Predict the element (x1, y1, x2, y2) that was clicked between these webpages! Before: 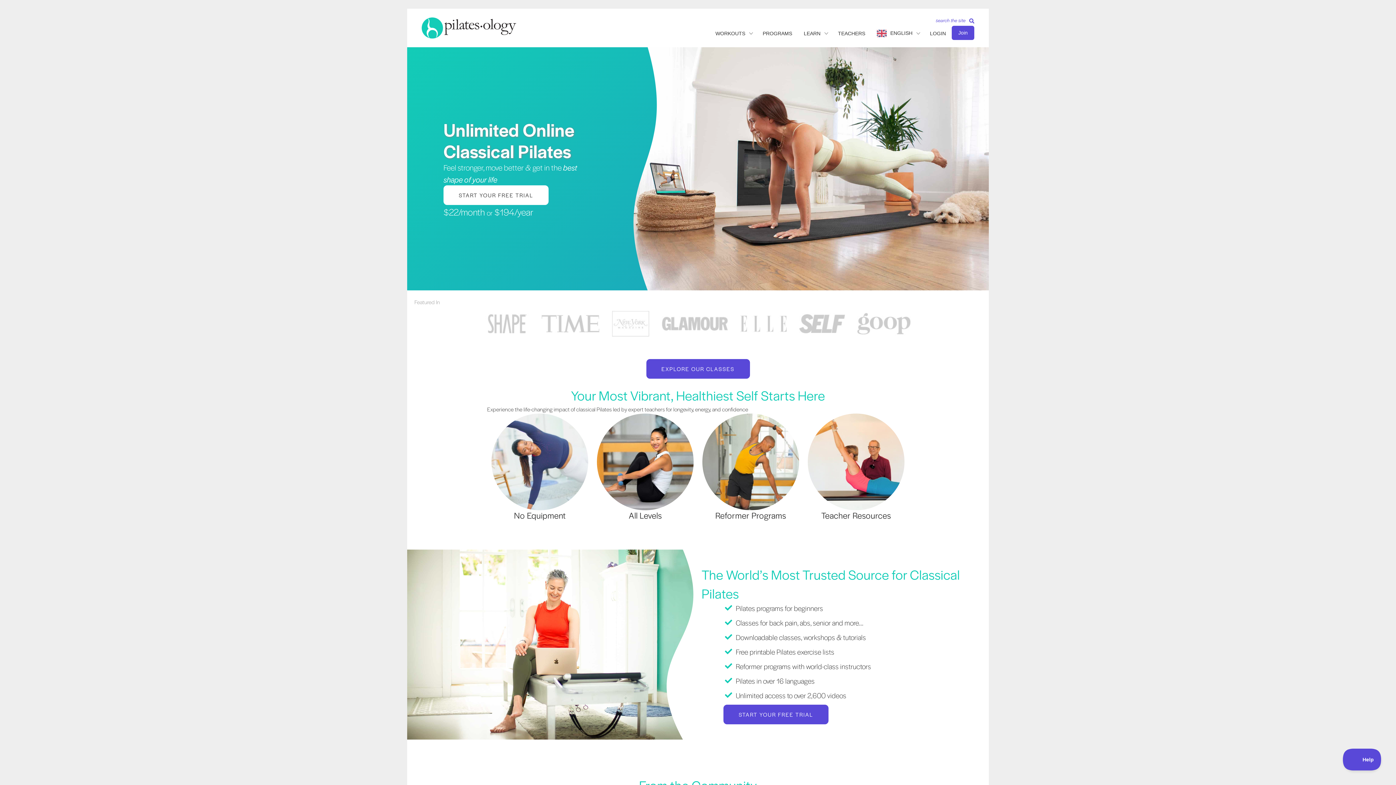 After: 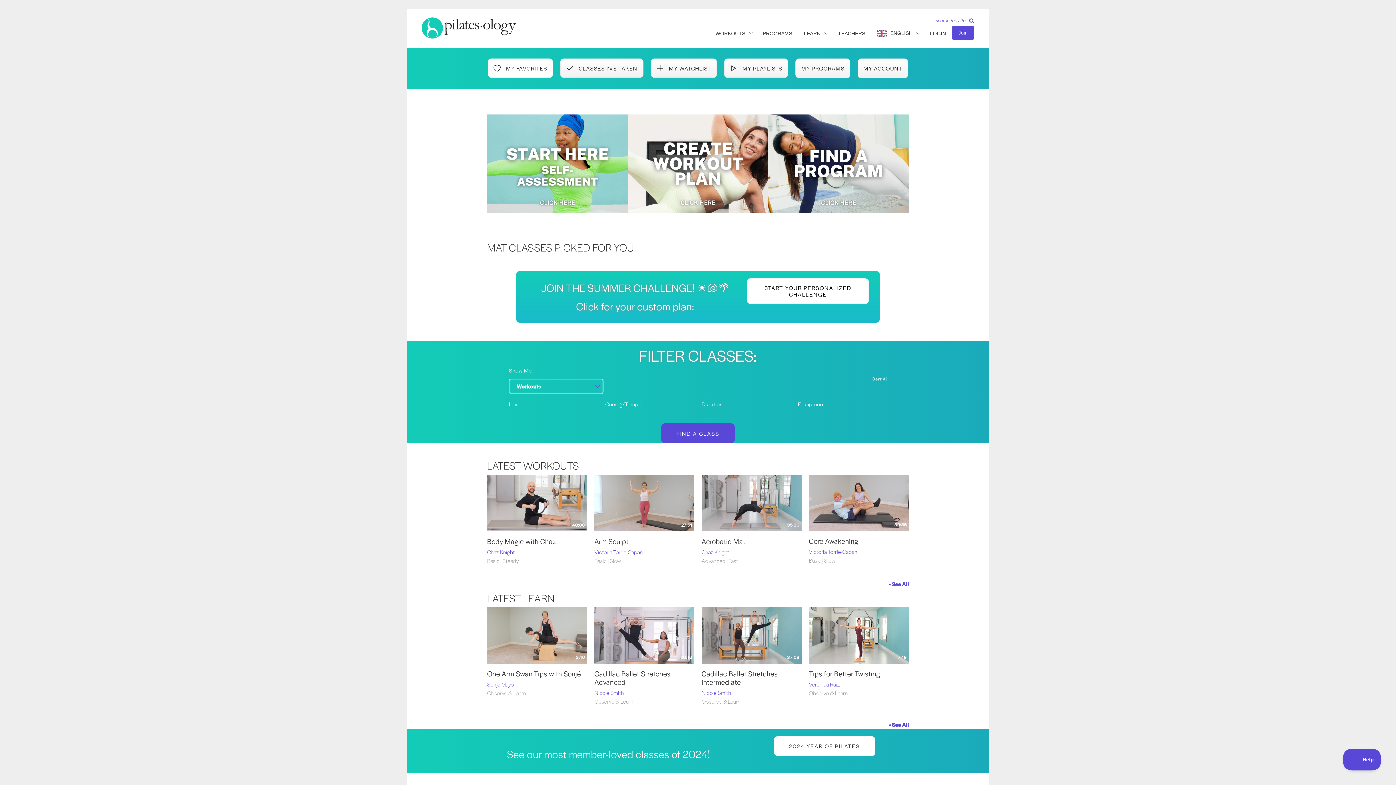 Action: label: EXPLORE OUR CLASSES bbox: (646, 359, 750, 379)